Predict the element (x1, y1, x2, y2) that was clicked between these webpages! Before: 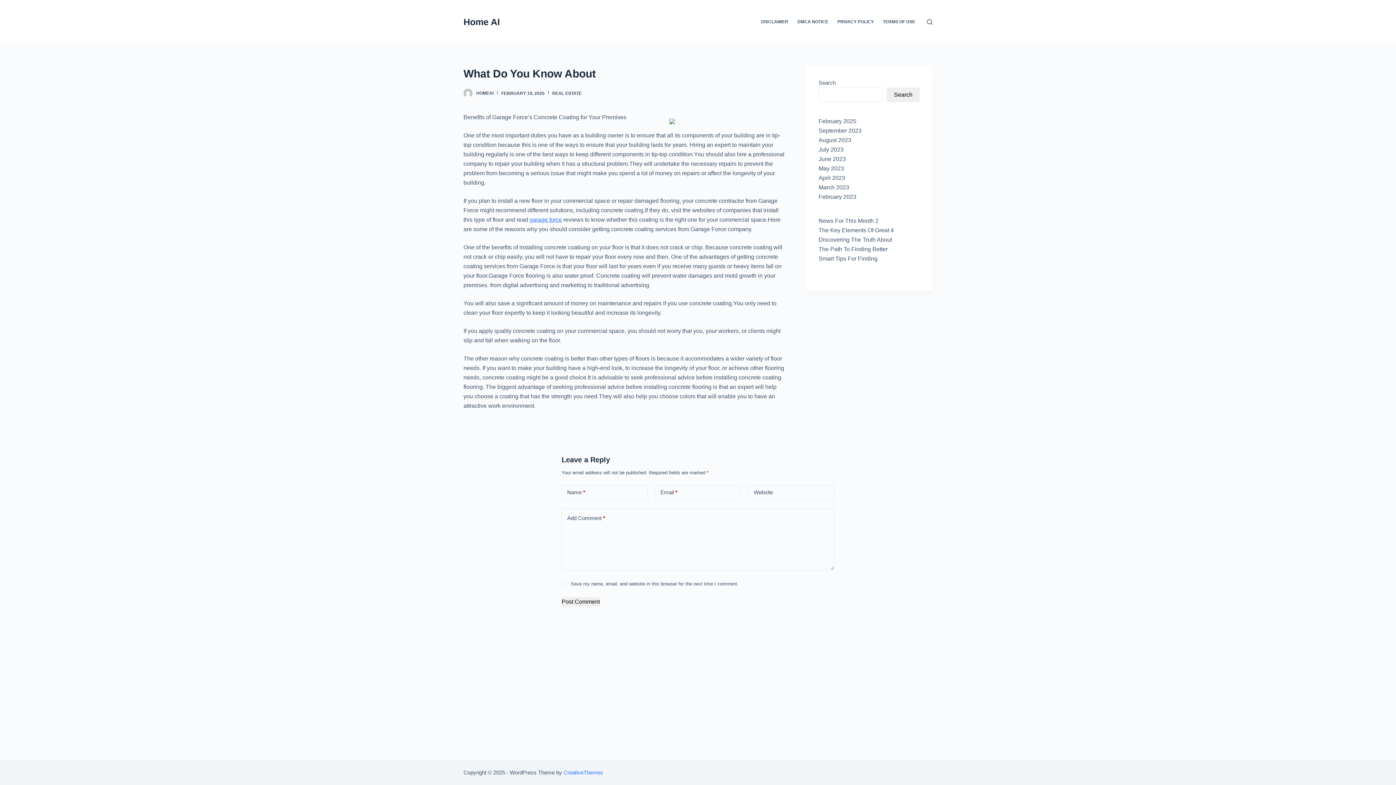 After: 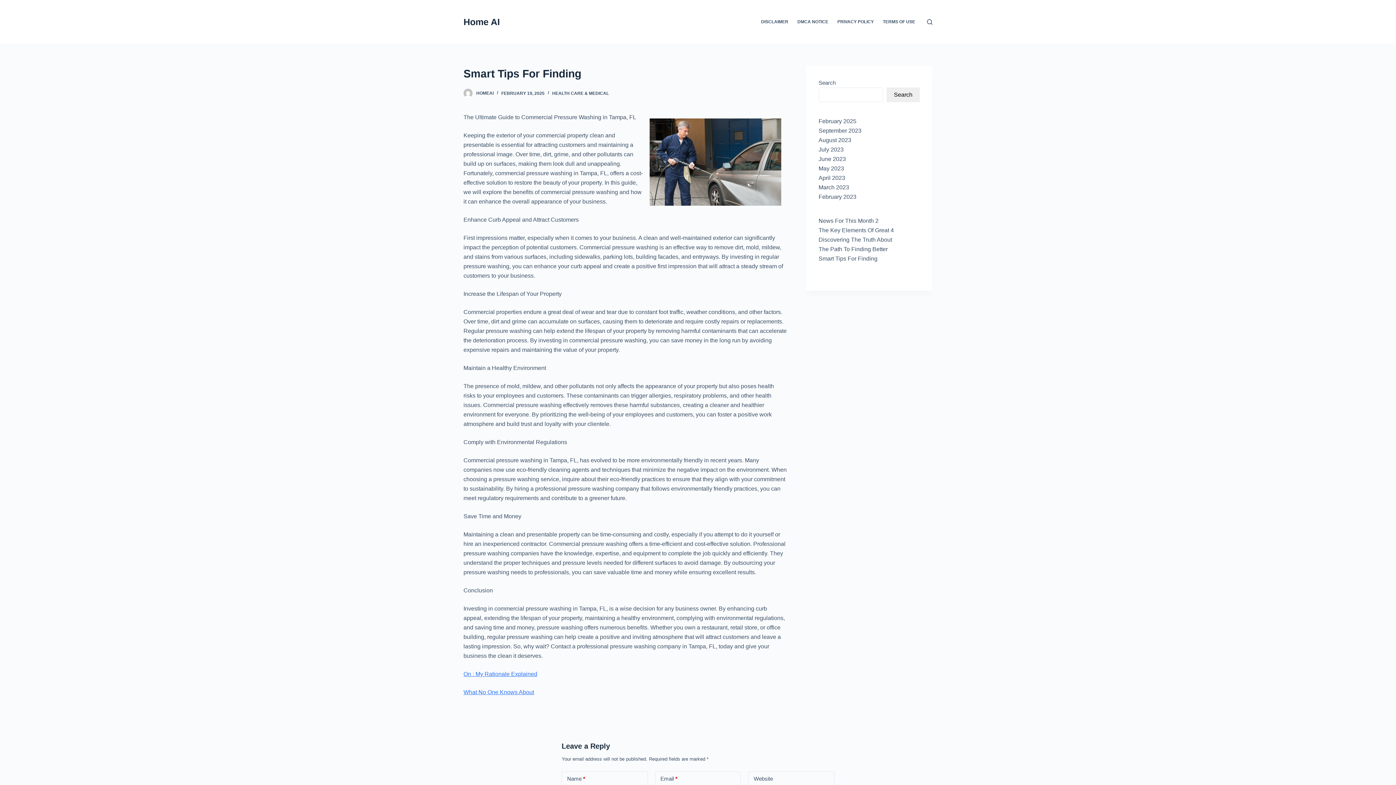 Action: bbox: (818, 255, 877, 261) label: Smart Tips For Finding